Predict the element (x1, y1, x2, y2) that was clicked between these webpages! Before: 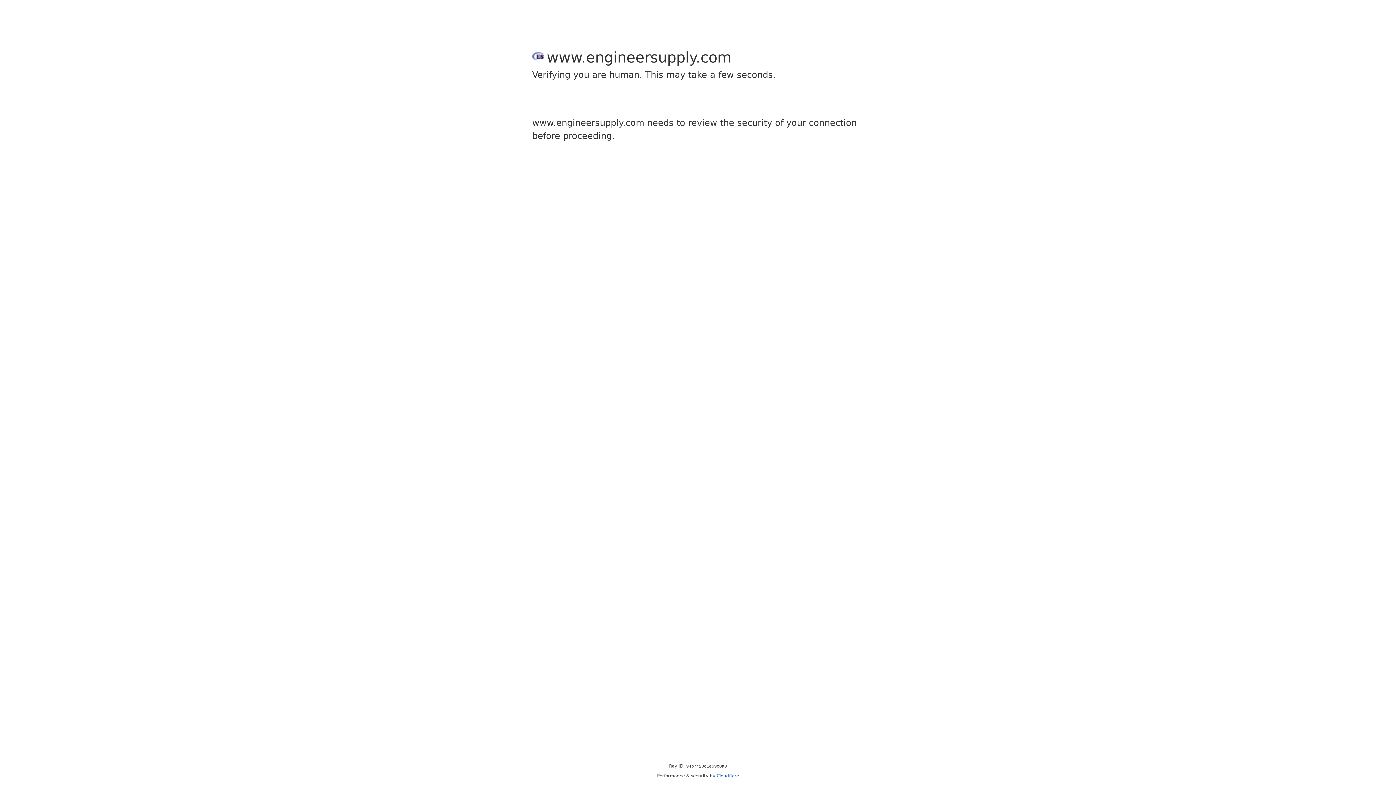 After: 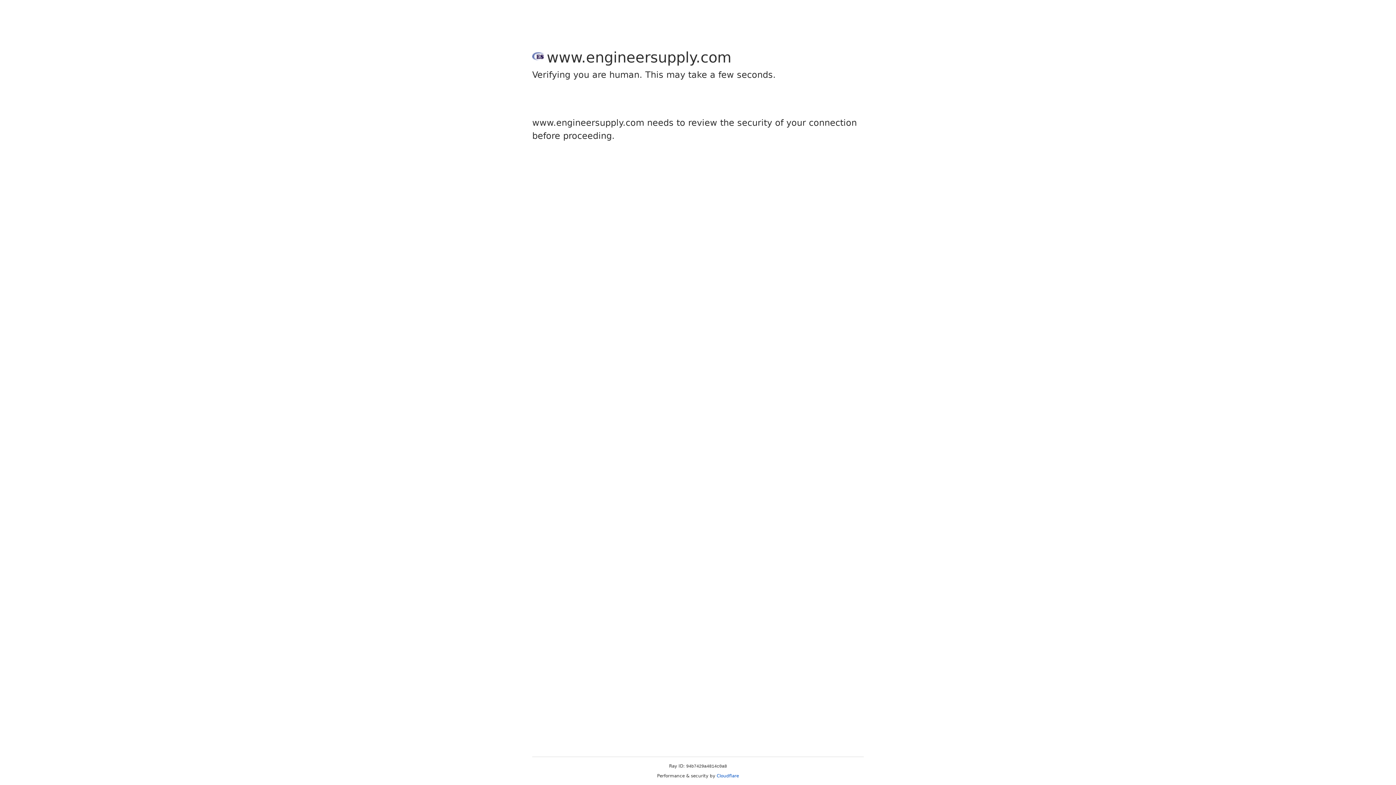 Action: label: Cloudflare bbox: (716, 773, 739, 778)